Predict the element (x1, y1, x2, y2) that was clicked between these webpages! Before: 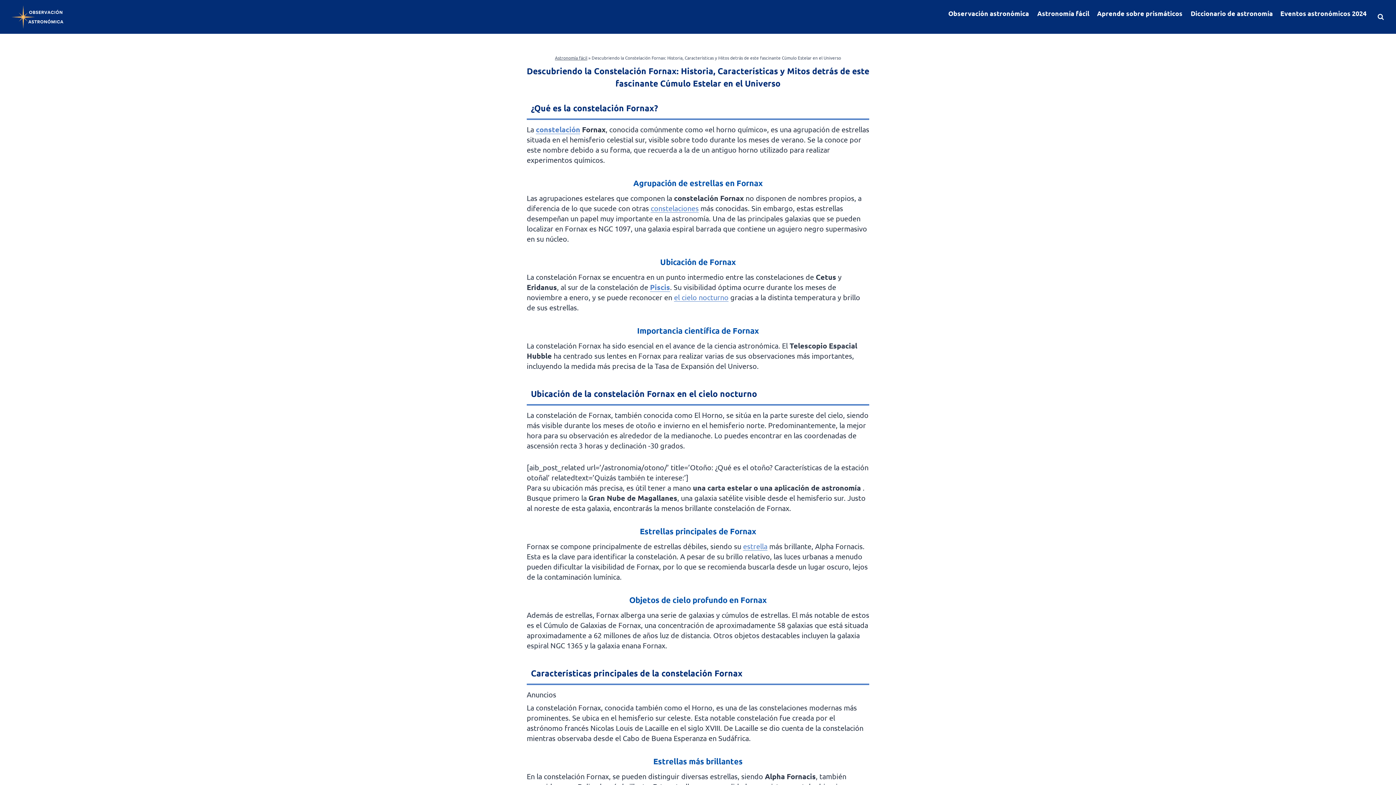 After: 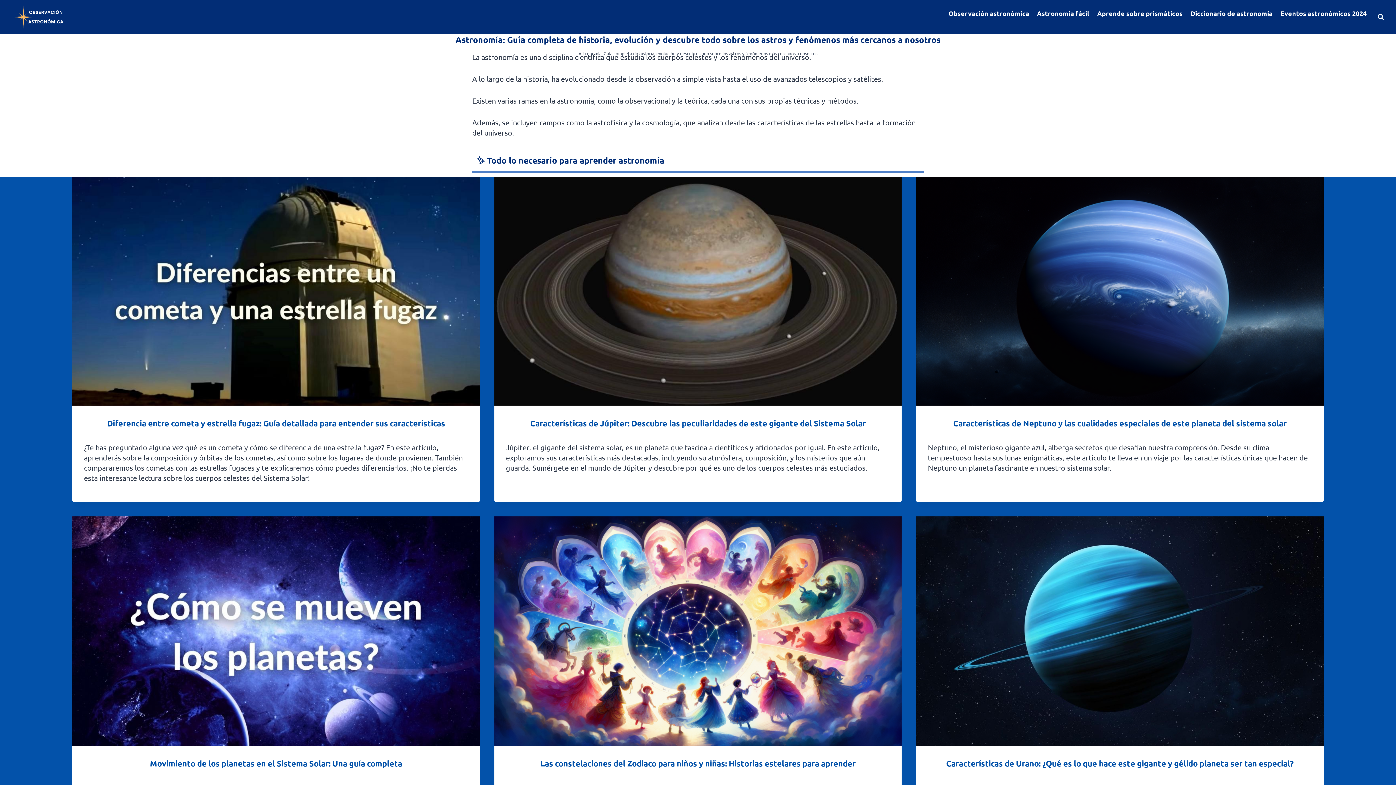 Action: label: Astronomía fácil bbox: (1033, 0, 1093, 26)